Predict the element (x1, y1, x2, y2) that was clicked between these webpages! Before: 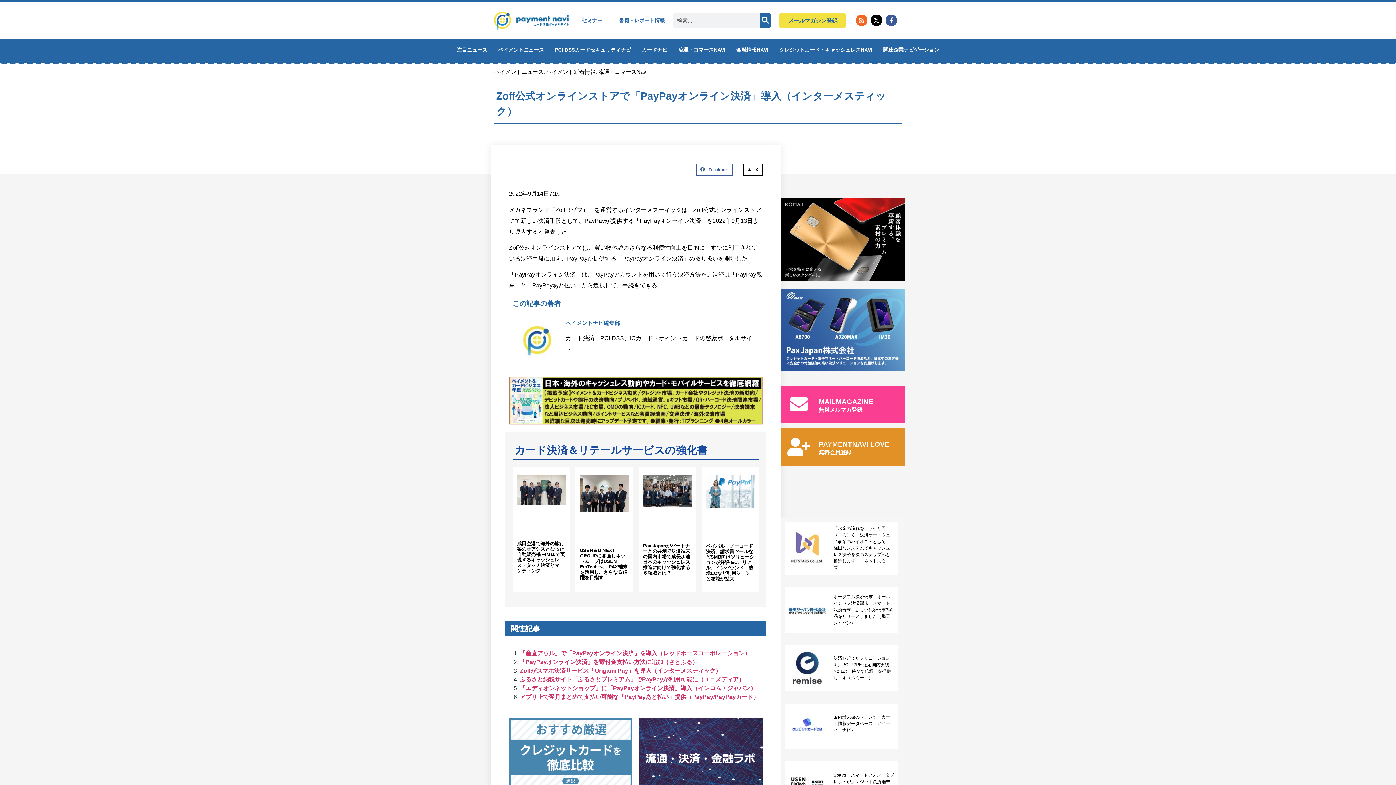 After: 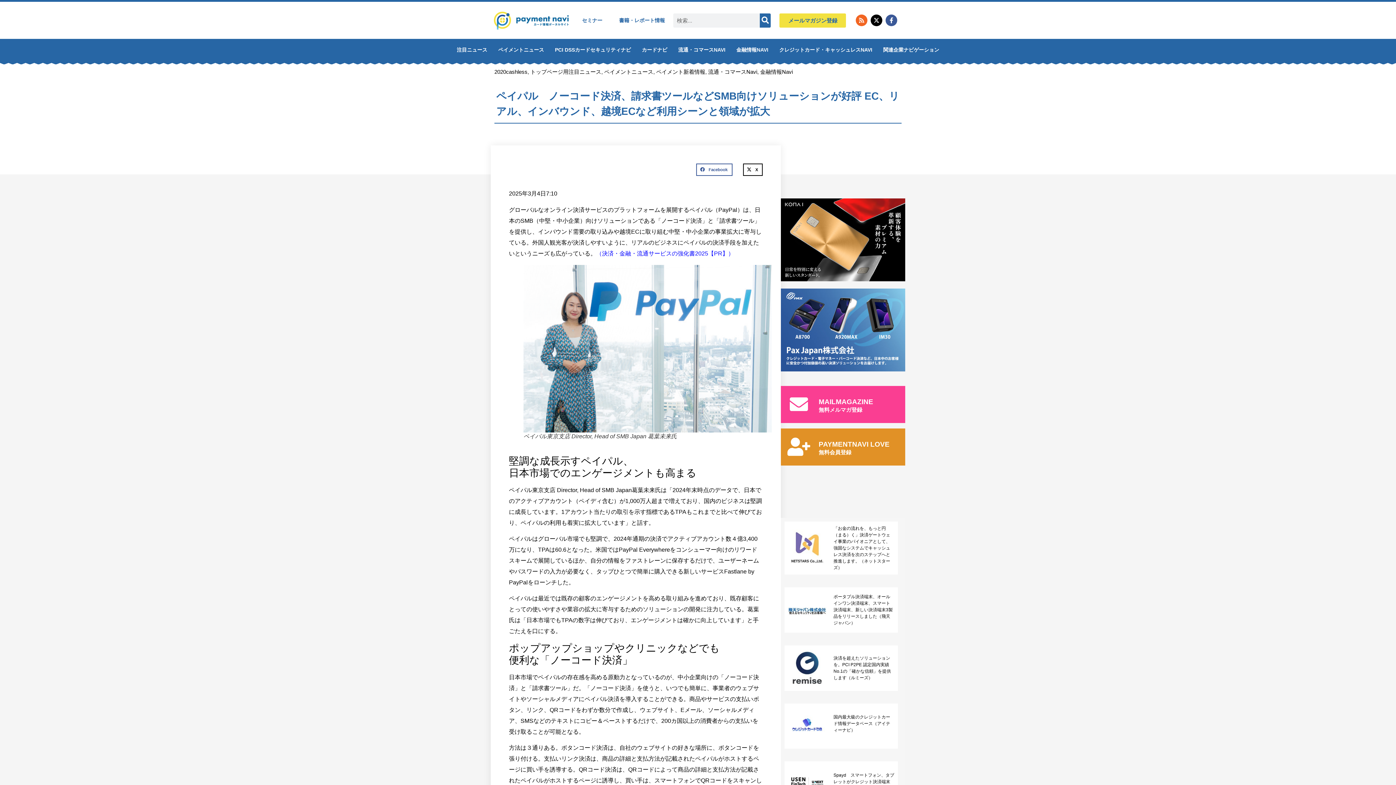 Action: bbox: (706, 543, 754, 581) label: ペイパル　ノーコード決済、請求書ツールなどSMB向けソリューションが好評 EC、リアル、インバウンド、越境ECなど利用シーンと領域が拡大